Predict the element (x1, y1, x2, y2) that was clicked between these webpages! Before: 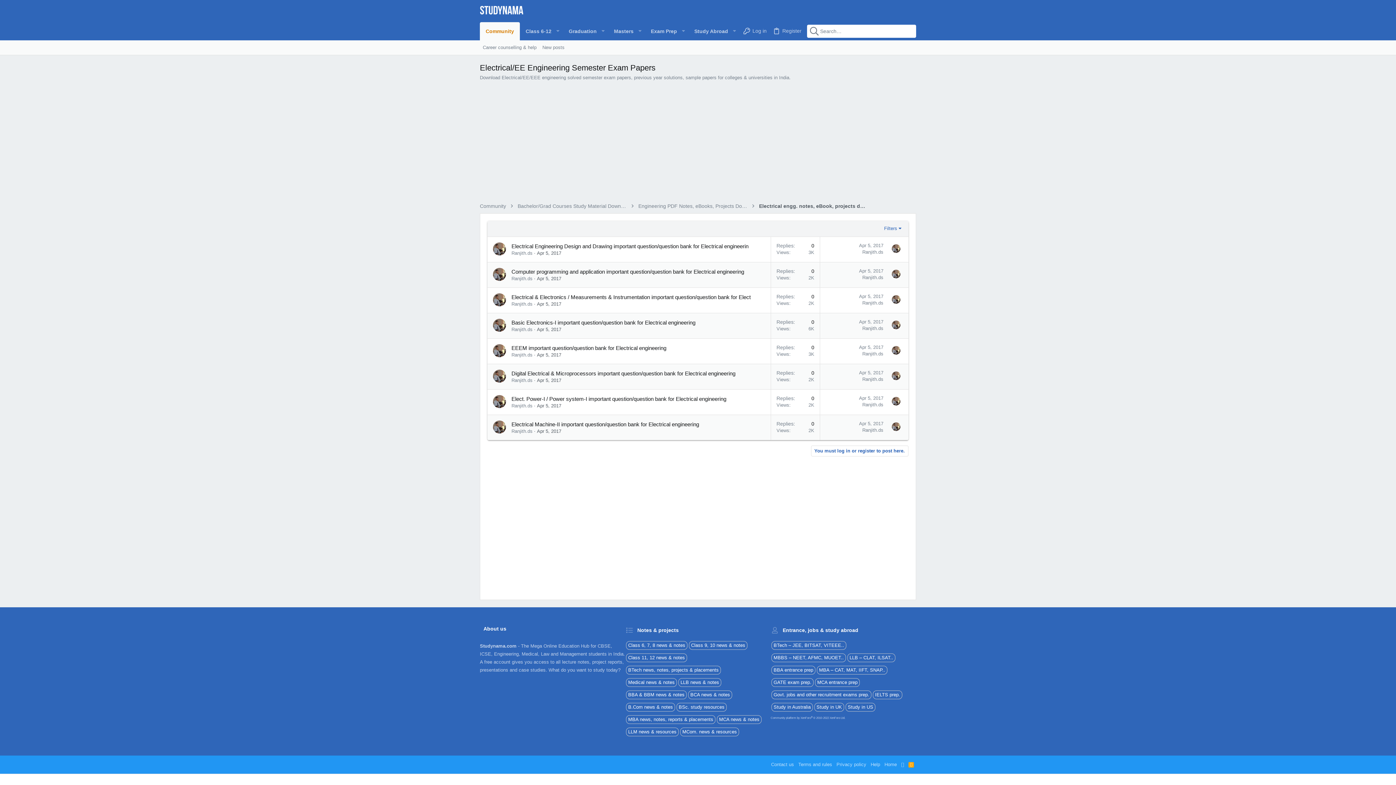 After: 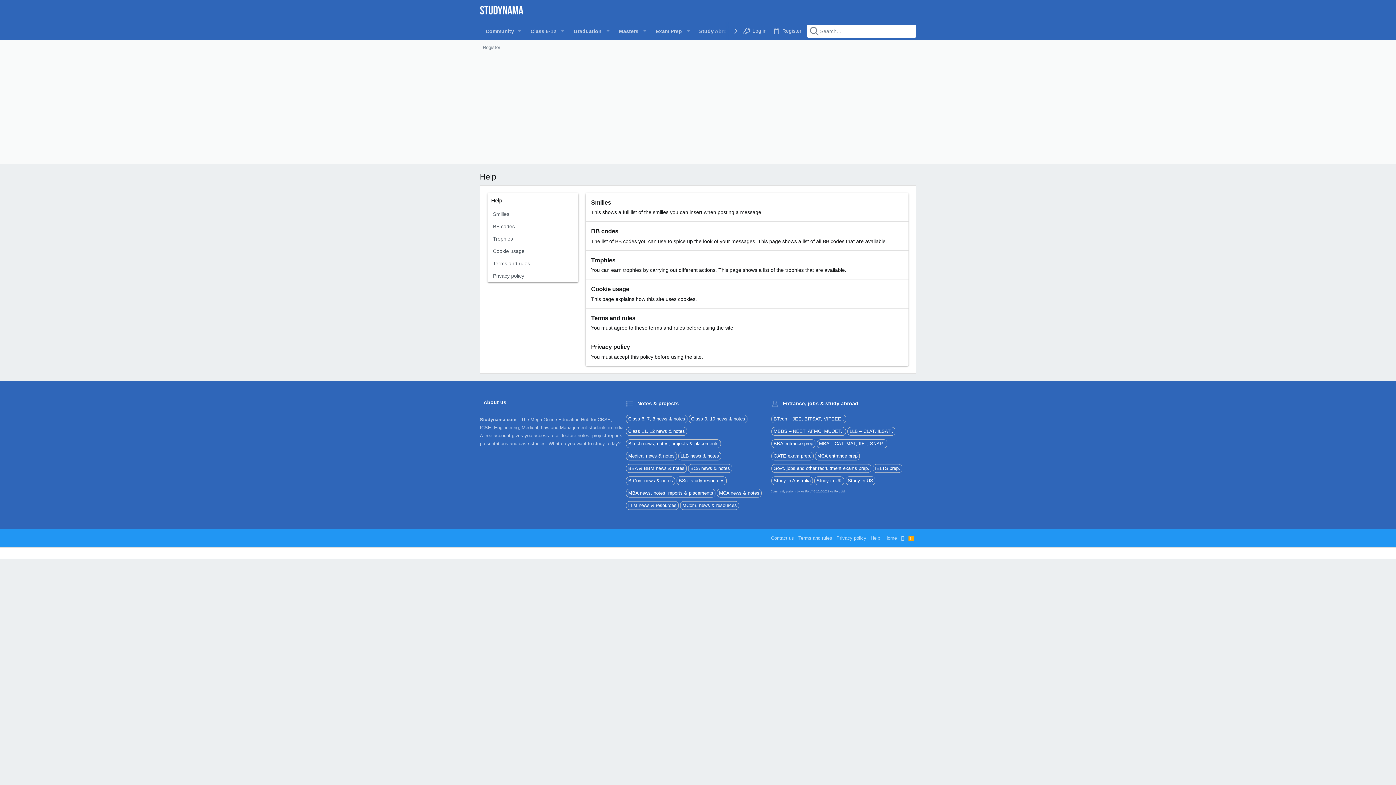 Action: label: Help bbox: (868, 759, 882, 770)